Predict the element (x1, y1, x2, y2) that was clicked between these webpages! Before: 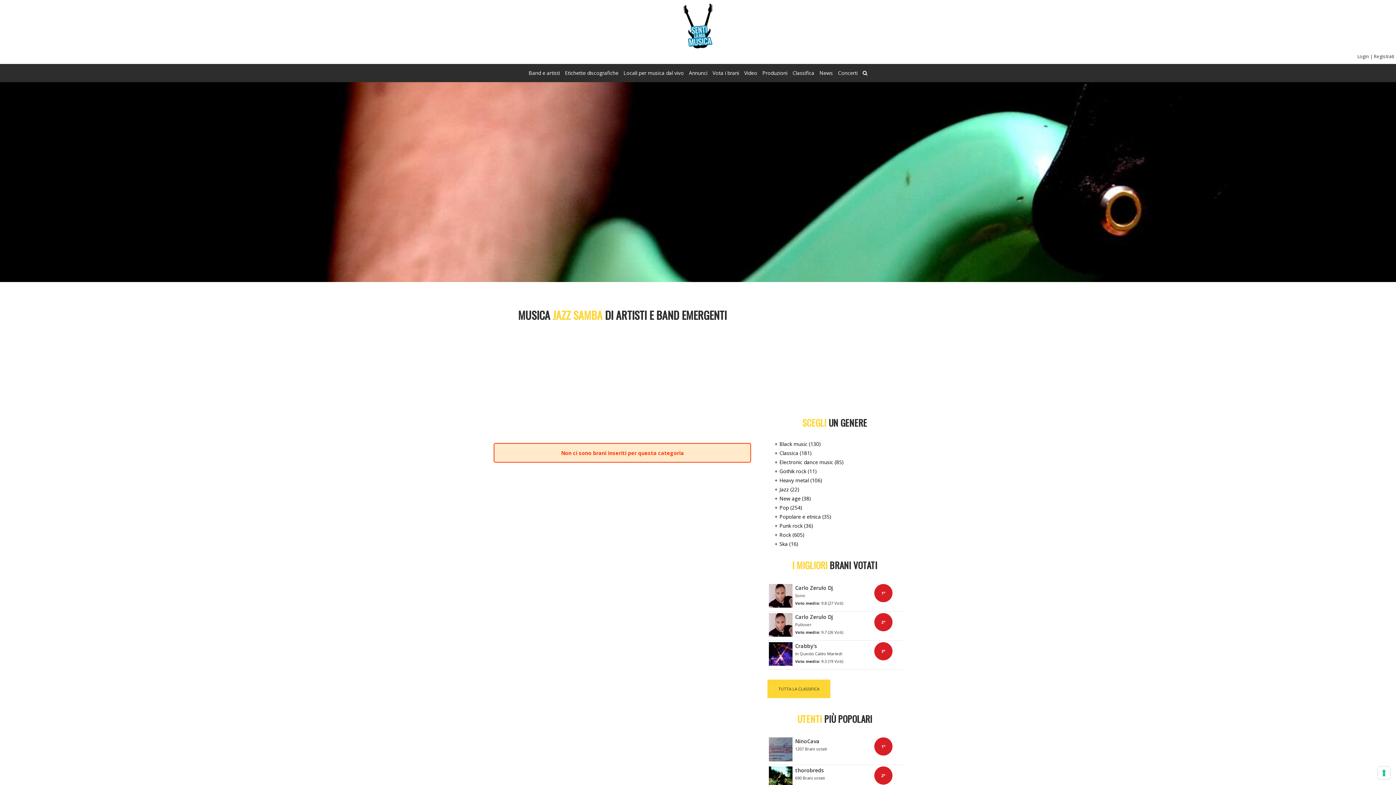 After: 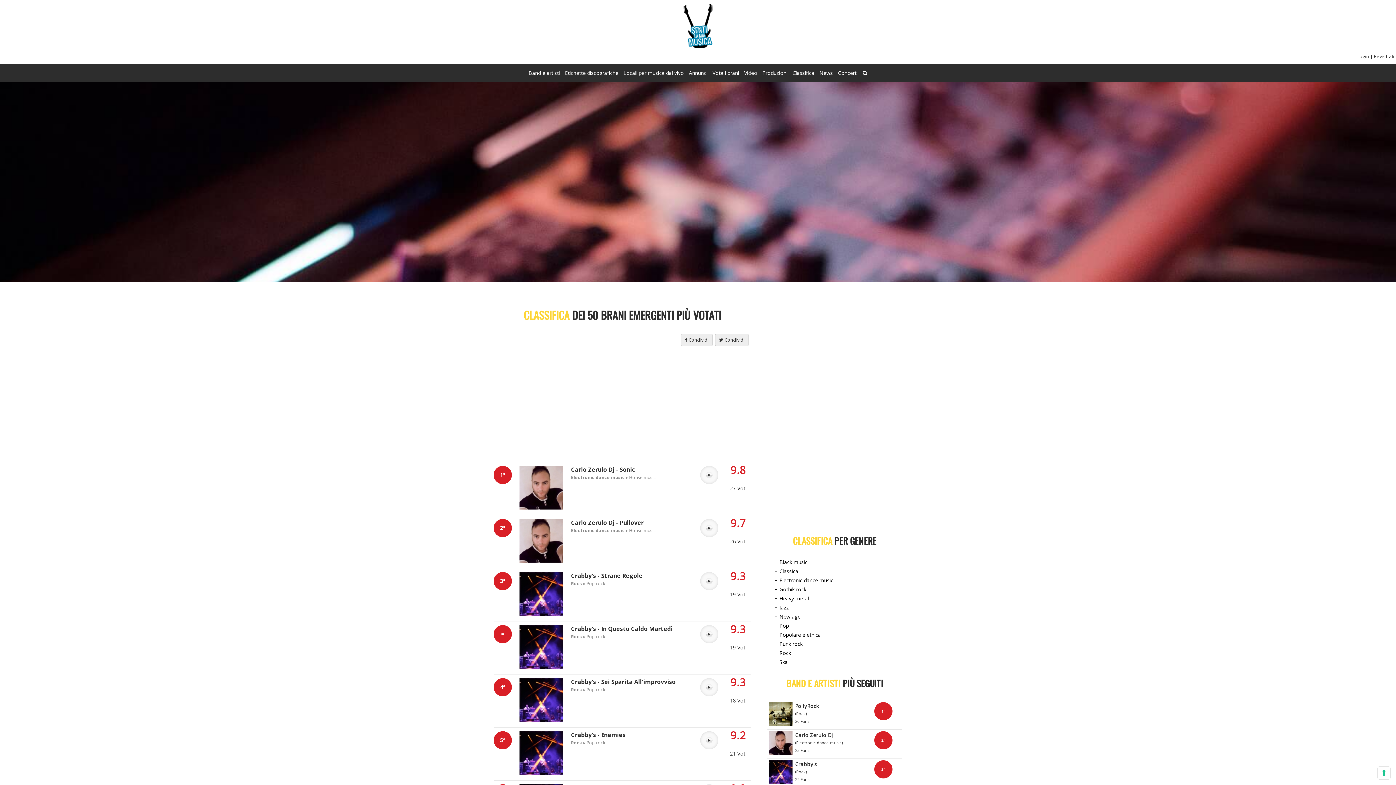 Action: bbox: (767, 680, 830, 698) label: TUTTA LA CLASSIFICA